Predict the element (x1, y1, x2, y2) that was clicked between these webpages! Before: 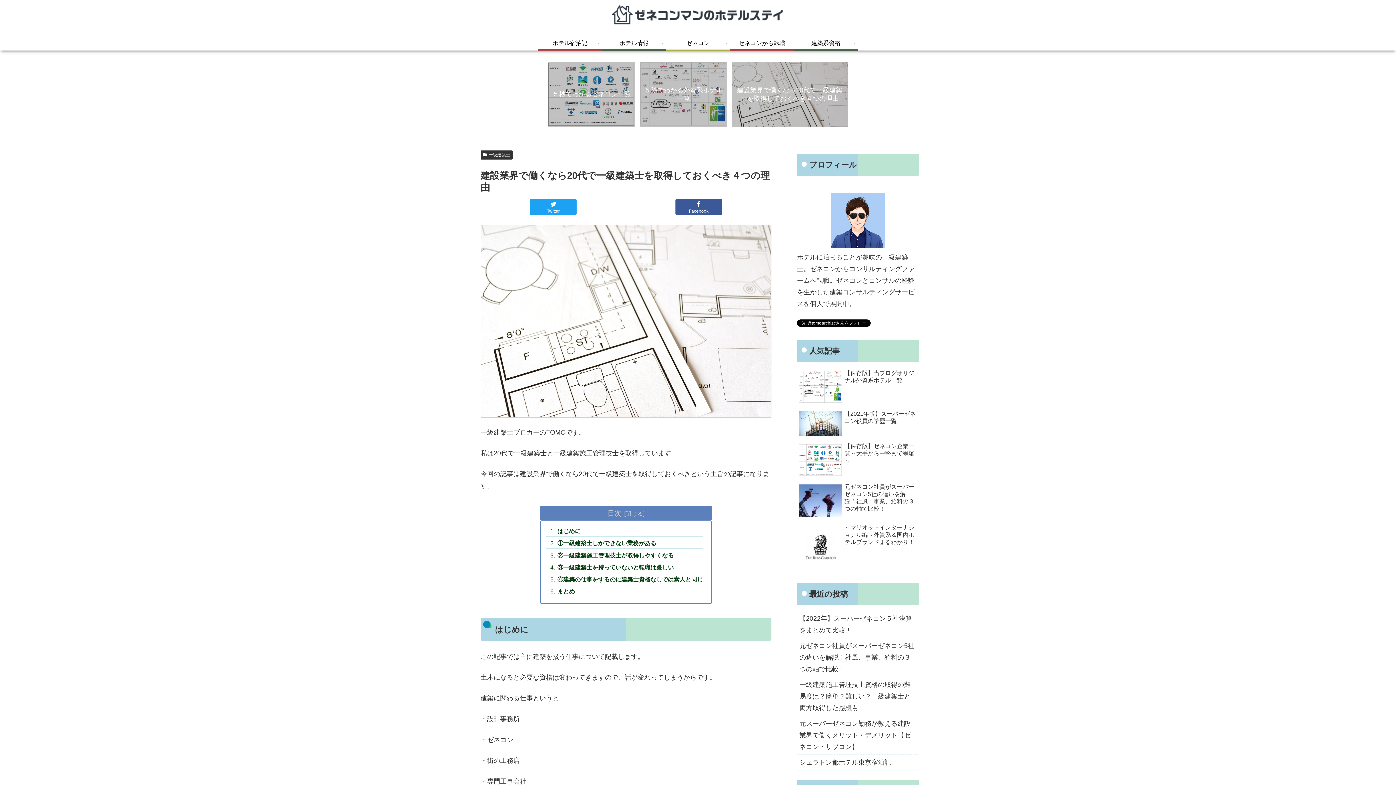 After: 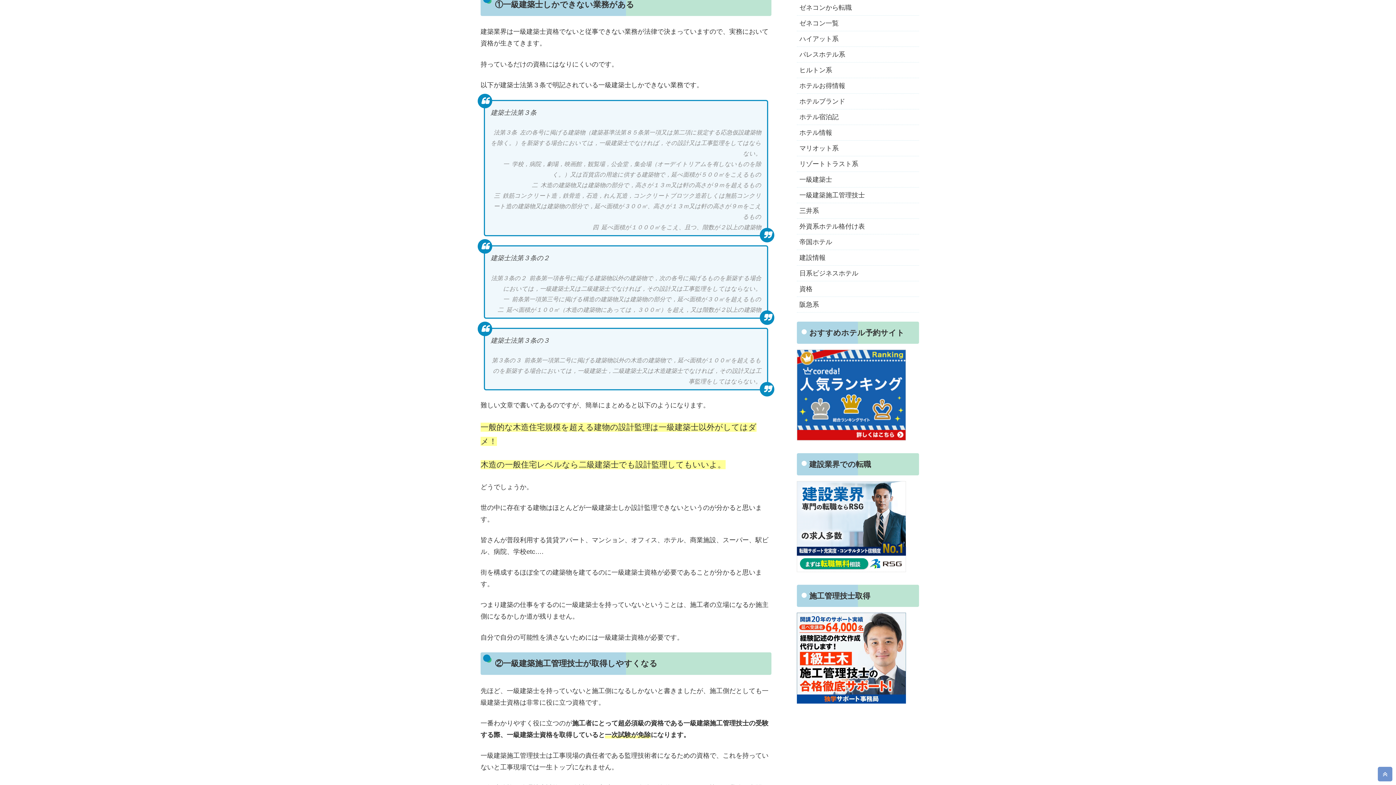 Action: bbox: (545, 538, 703, 549) label: ①一級建築士しかできない業務がある